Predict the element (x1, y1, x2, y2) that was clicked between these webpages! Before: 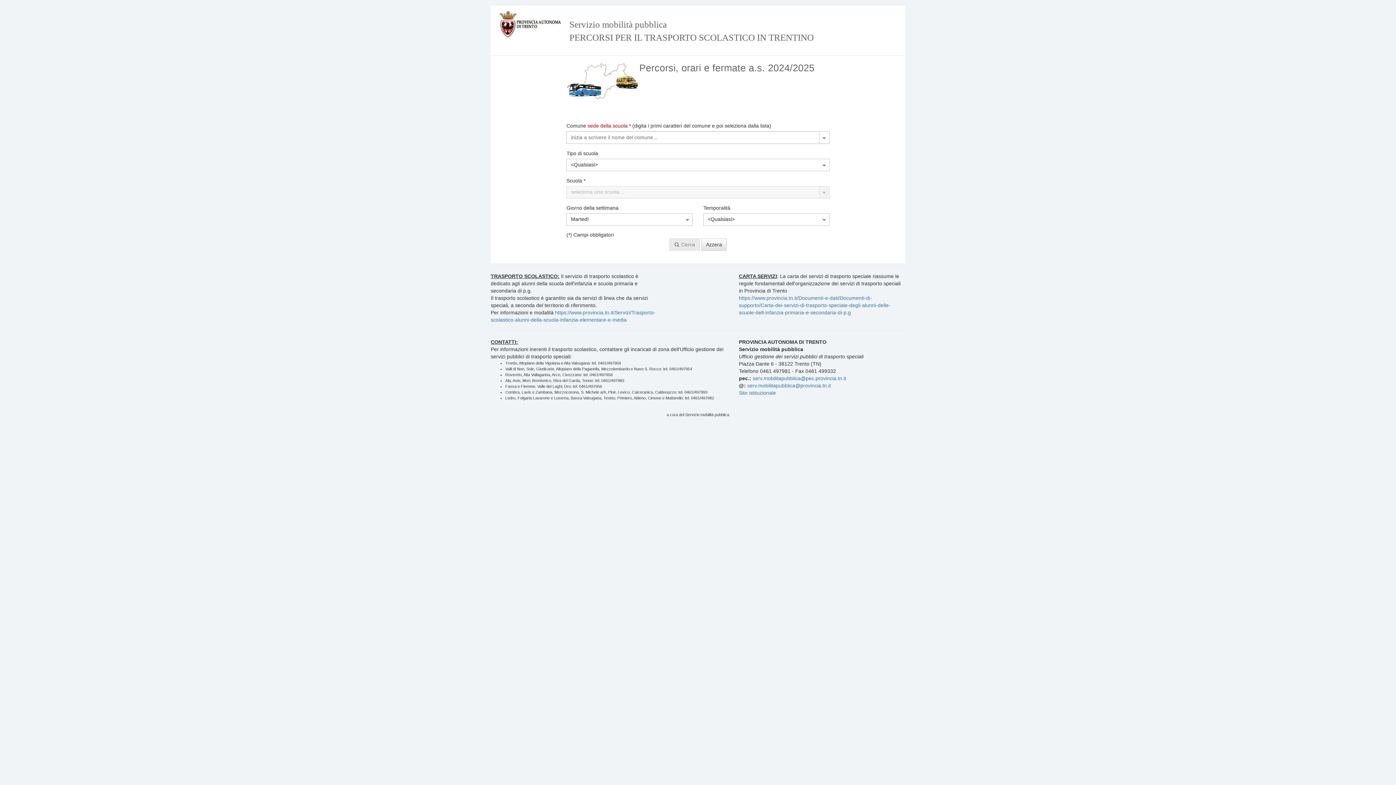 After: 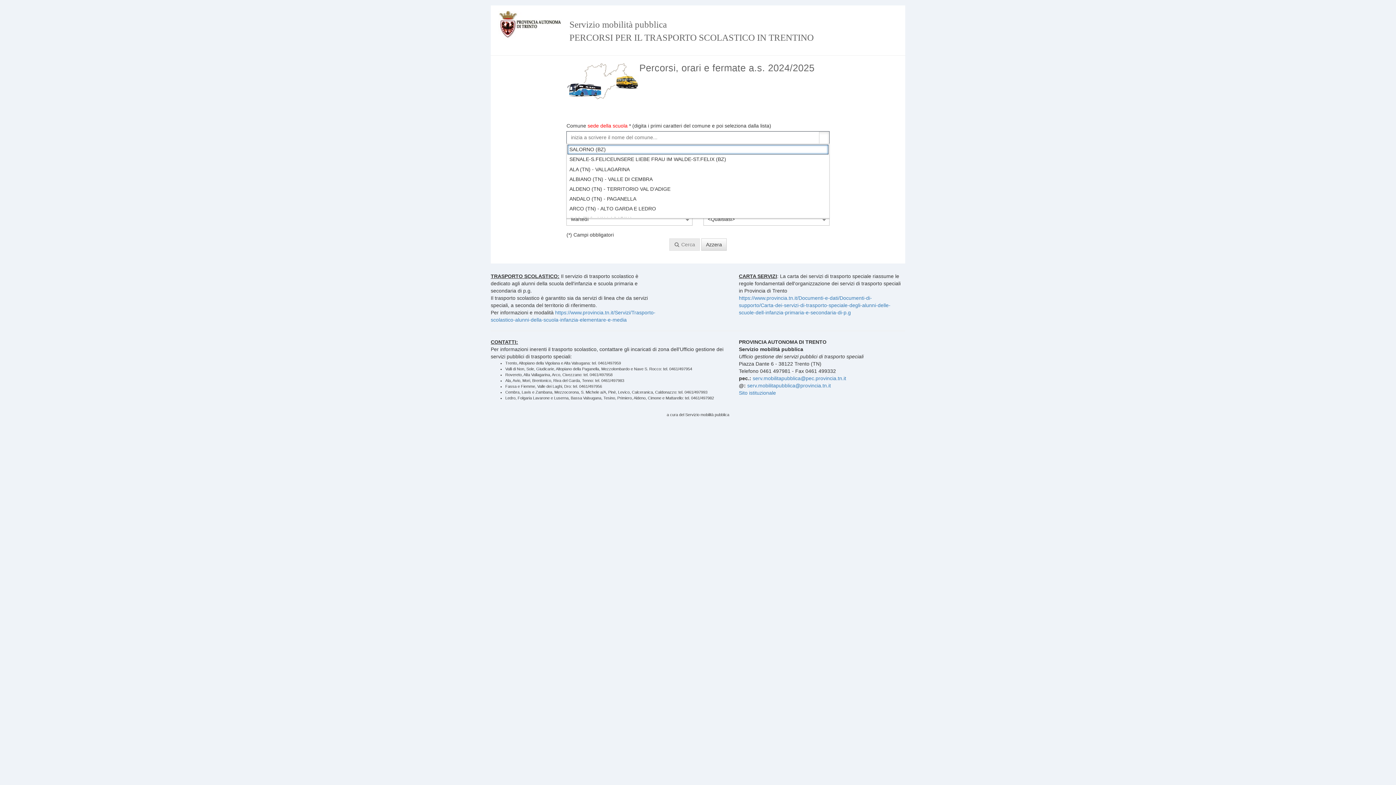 Action: bbox: (821, 135, 827, 140) label: select